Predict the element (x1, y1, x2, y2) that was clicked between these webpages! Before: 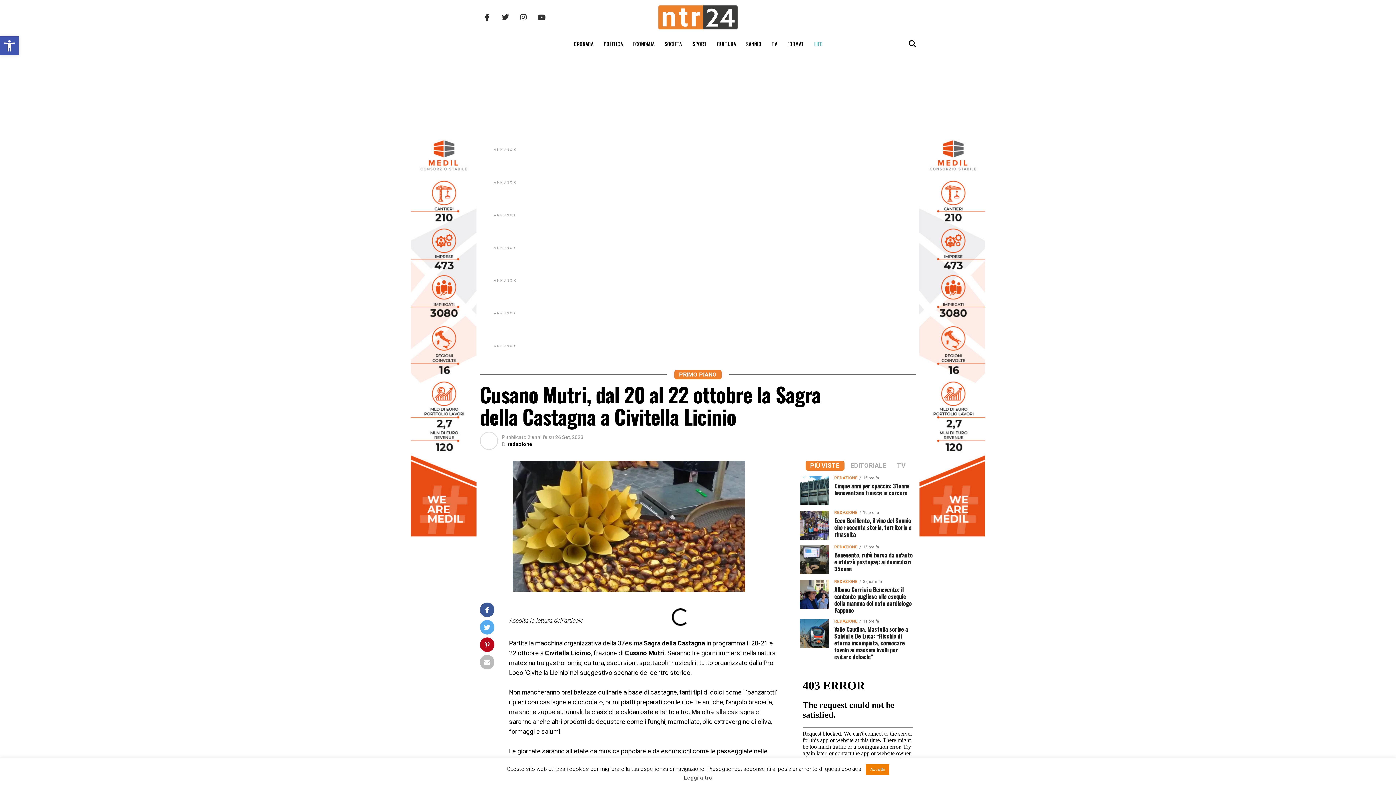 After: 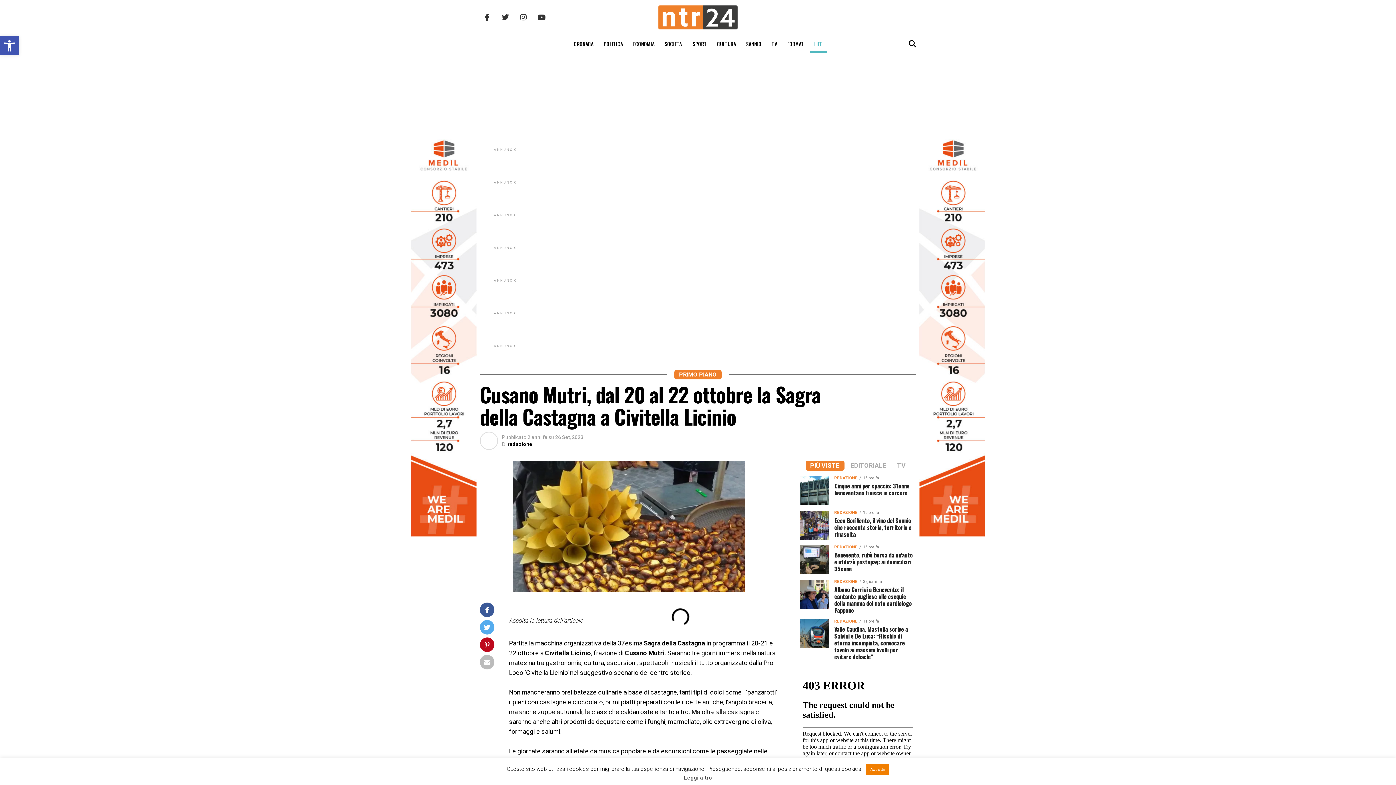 Action: bbox: (810, 34, 826, 53) label: LIFE